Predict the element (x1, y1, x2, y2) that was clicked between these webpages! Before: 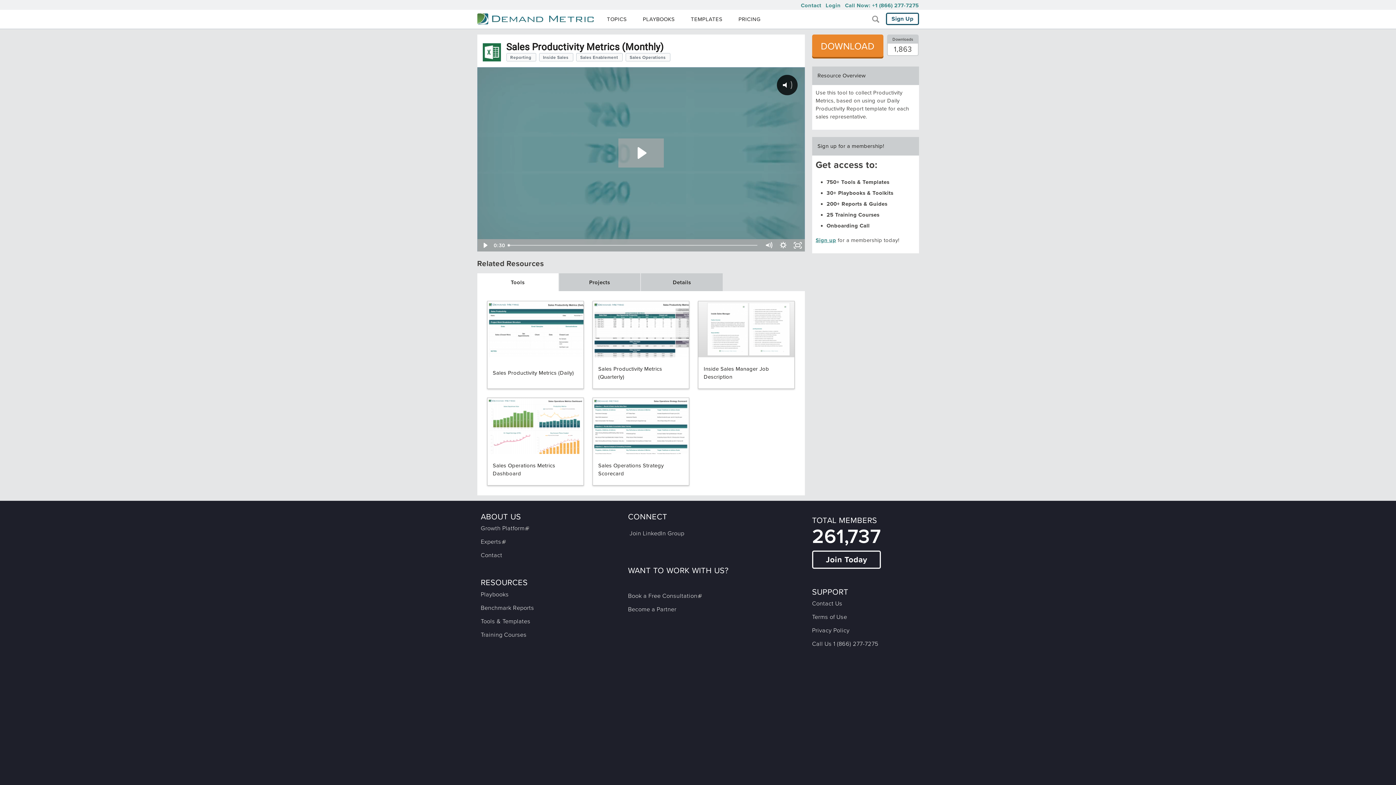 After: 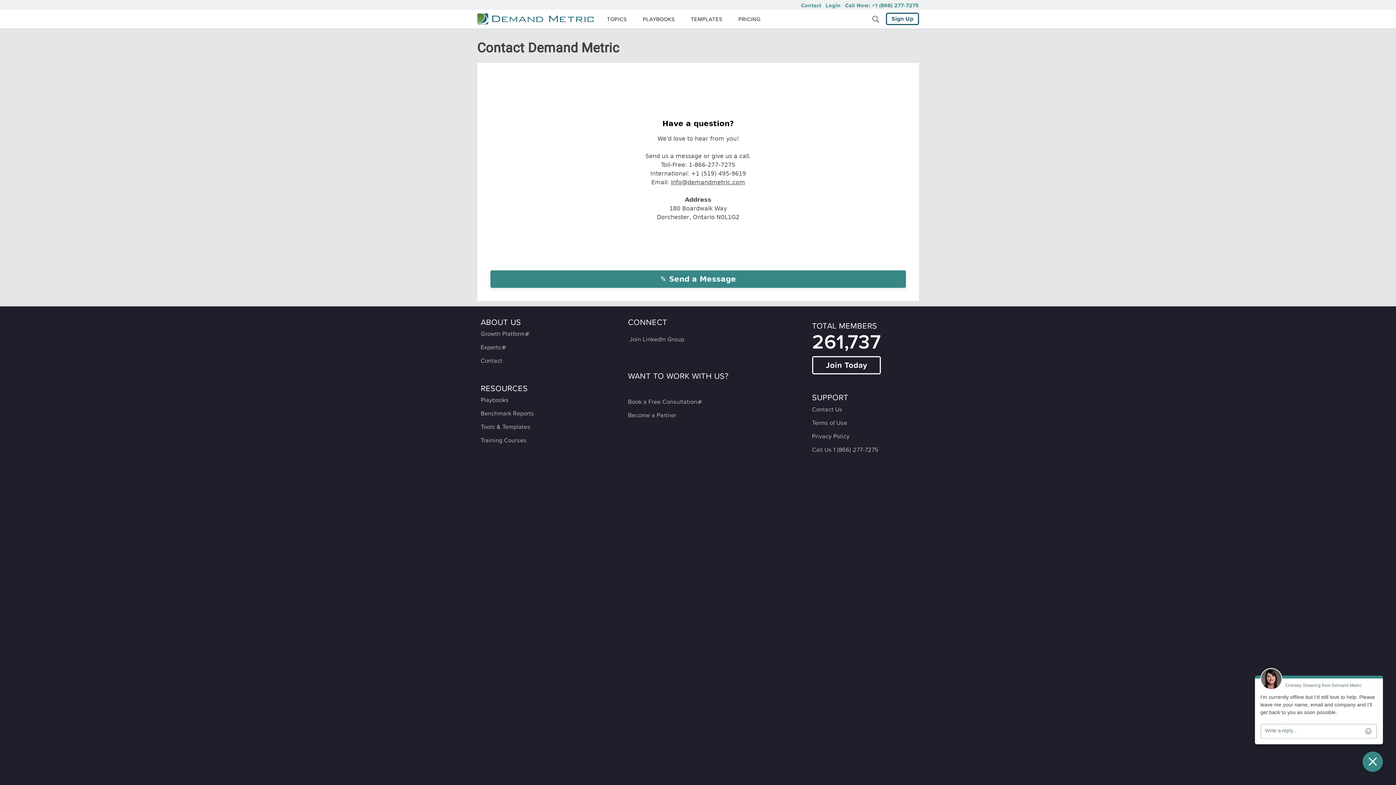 Action: bbox: (480, 551, 502, 559) label: Contact